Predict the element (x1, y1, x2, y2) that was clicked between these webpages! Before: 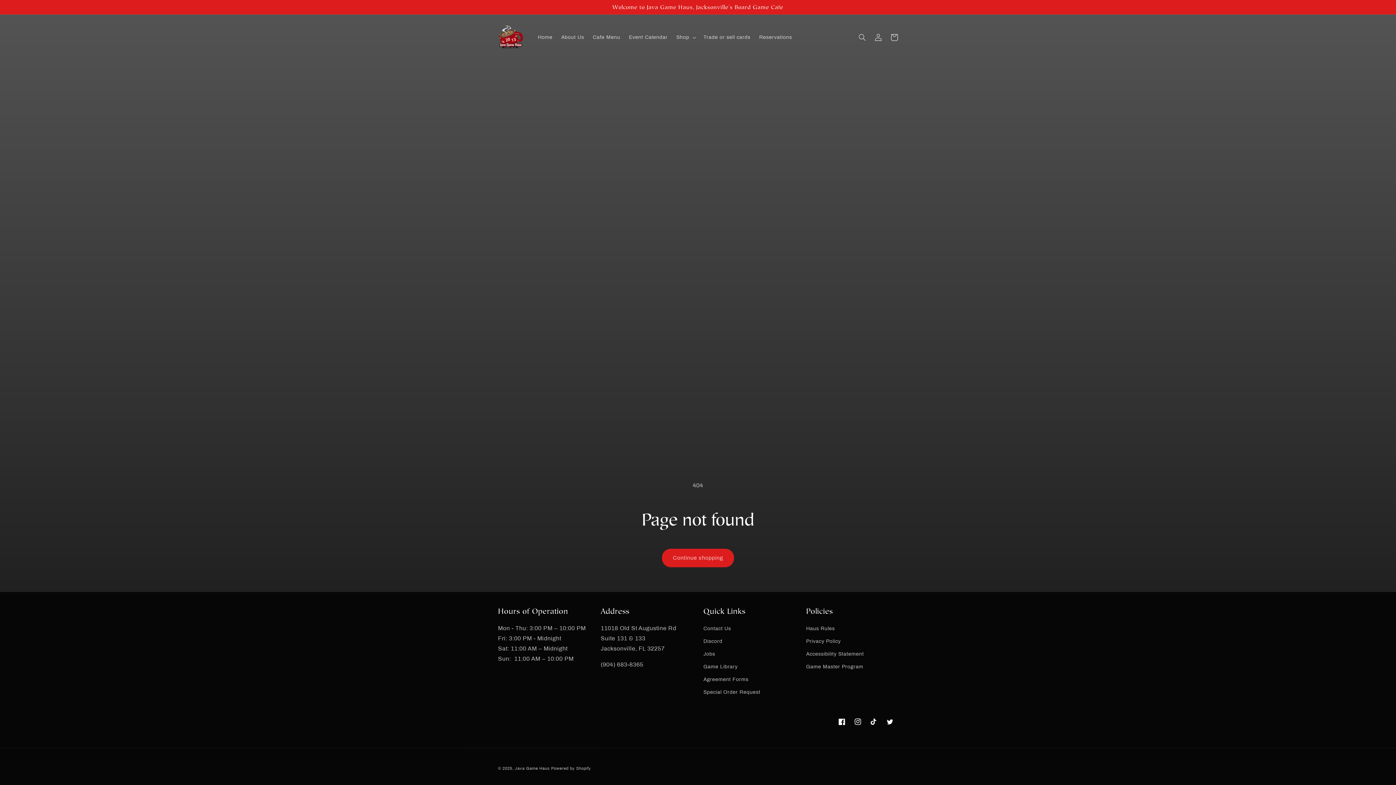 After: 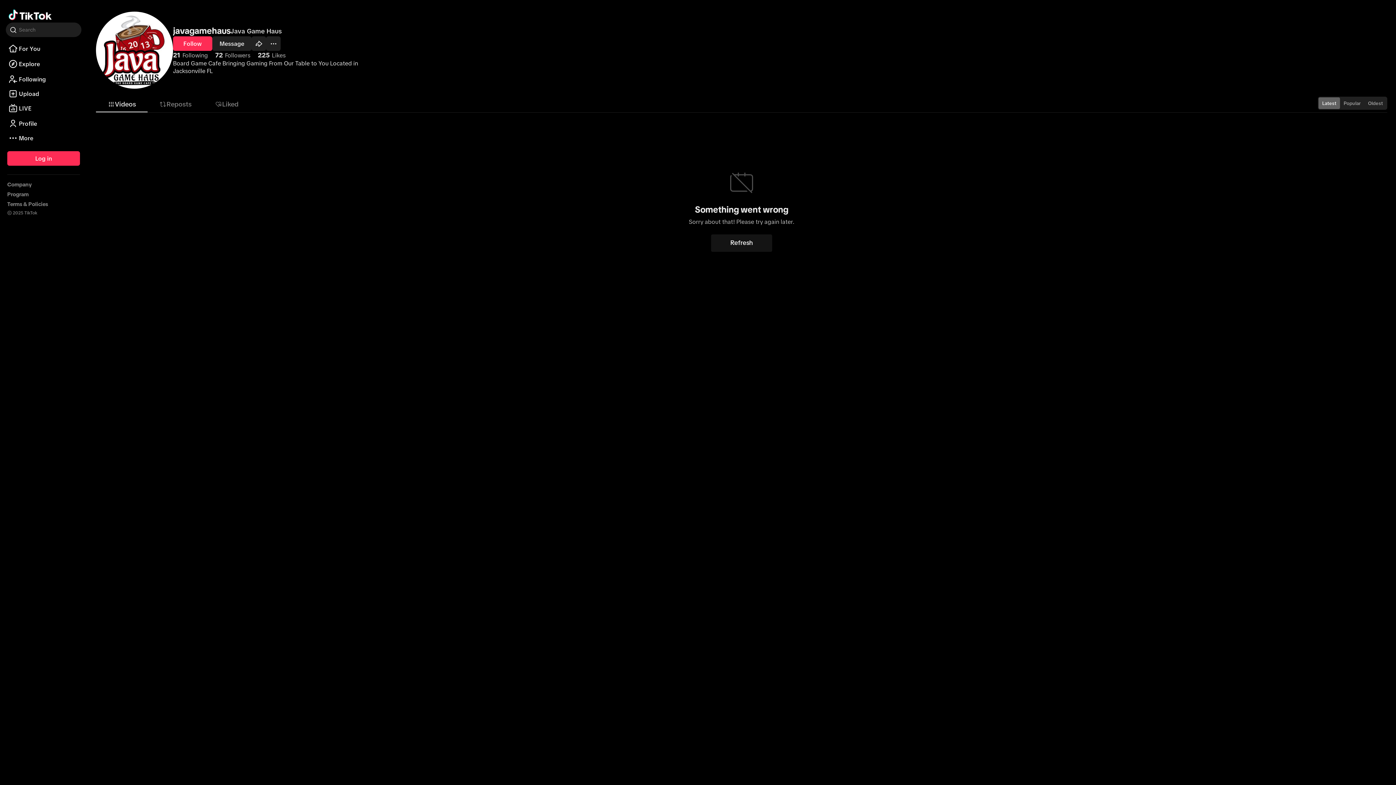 Action: label: TikTok bbox: (866, 714, 882, 730)